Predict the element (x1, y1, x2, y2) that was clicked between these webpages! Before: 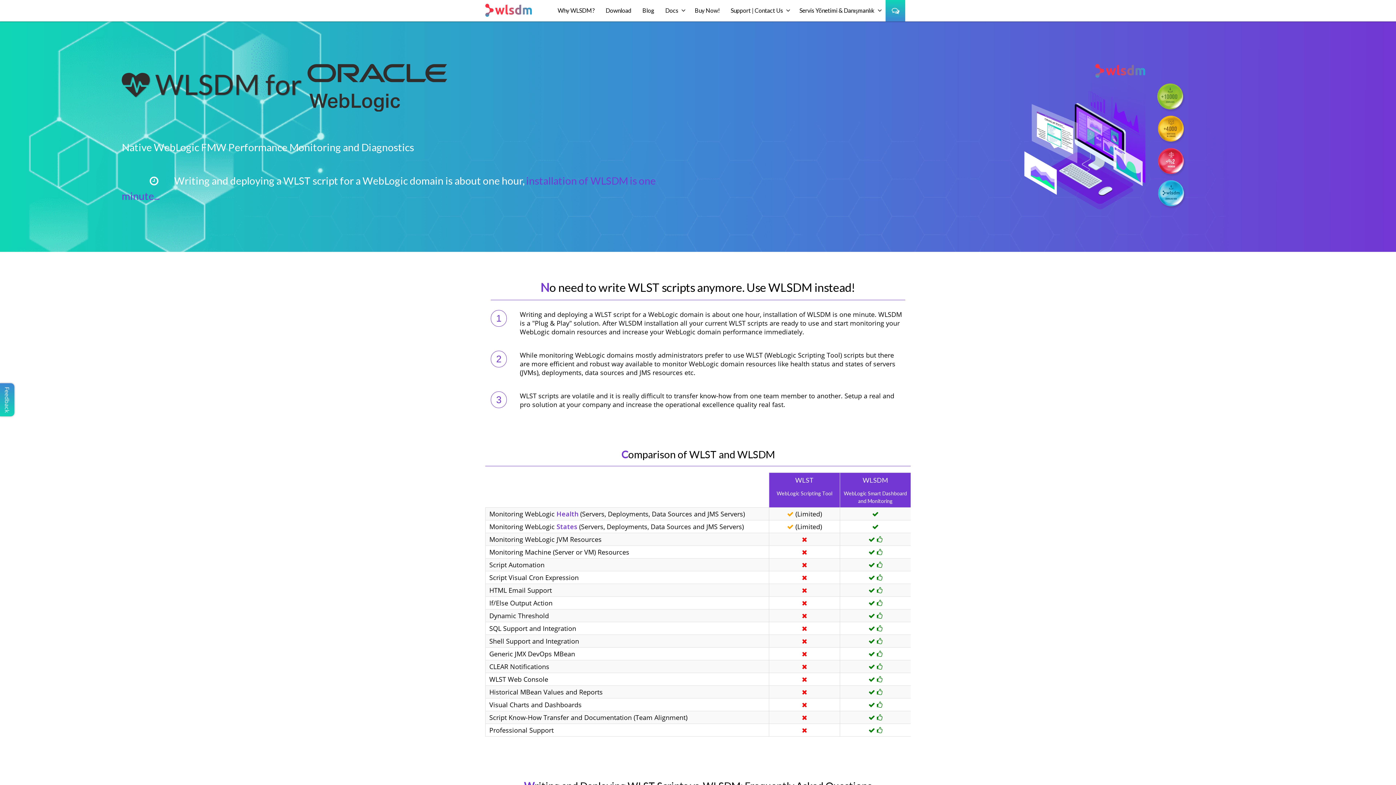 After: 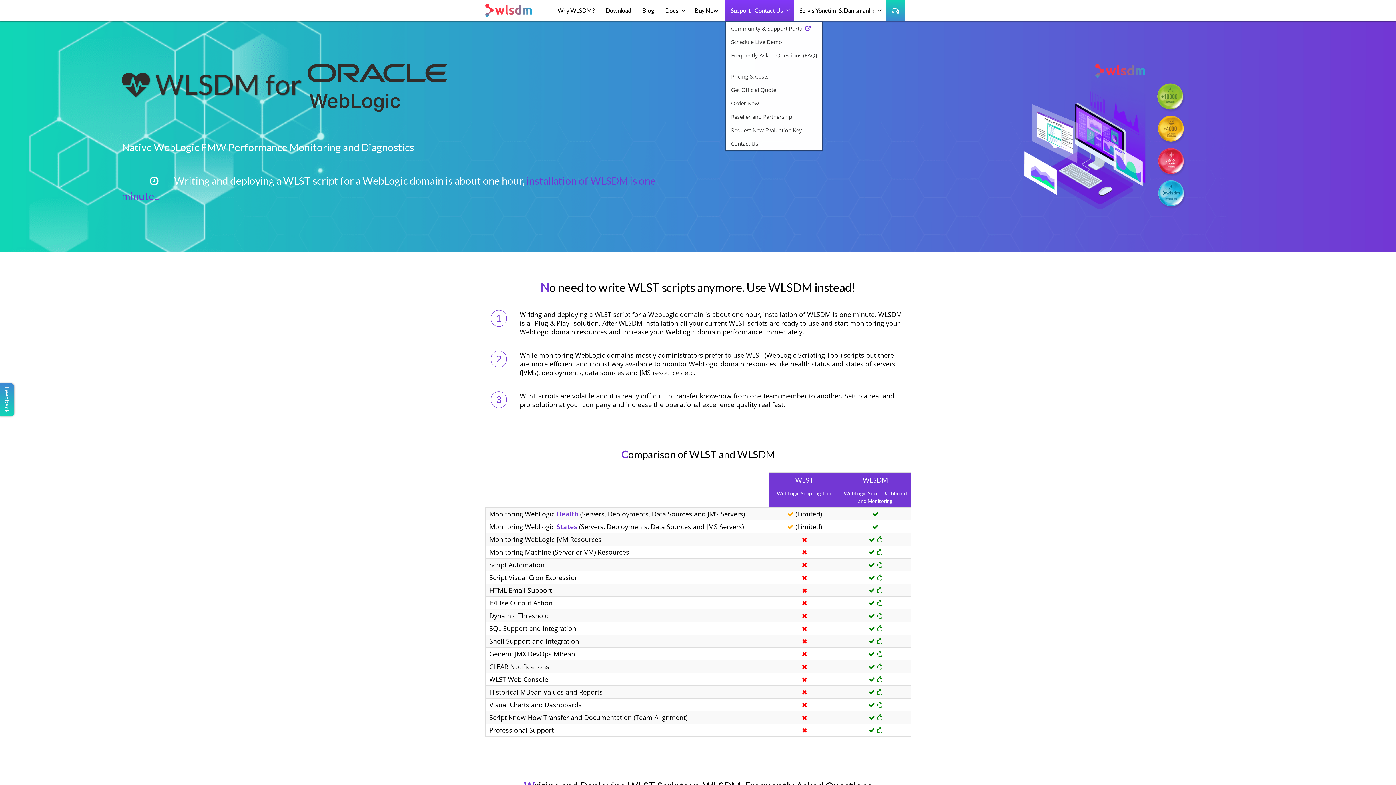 Action: bbox: (725, 0, 794, 21) label: Support | Contact Us